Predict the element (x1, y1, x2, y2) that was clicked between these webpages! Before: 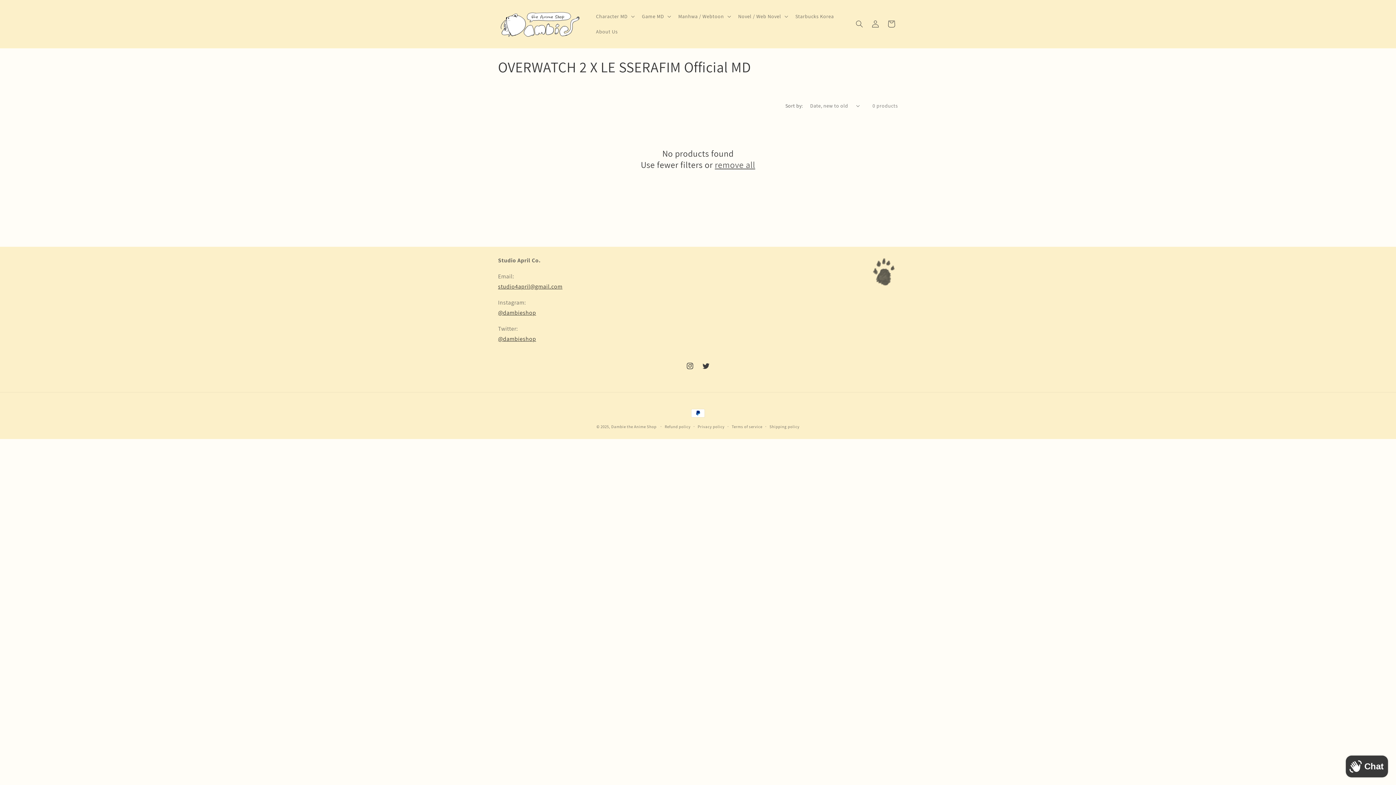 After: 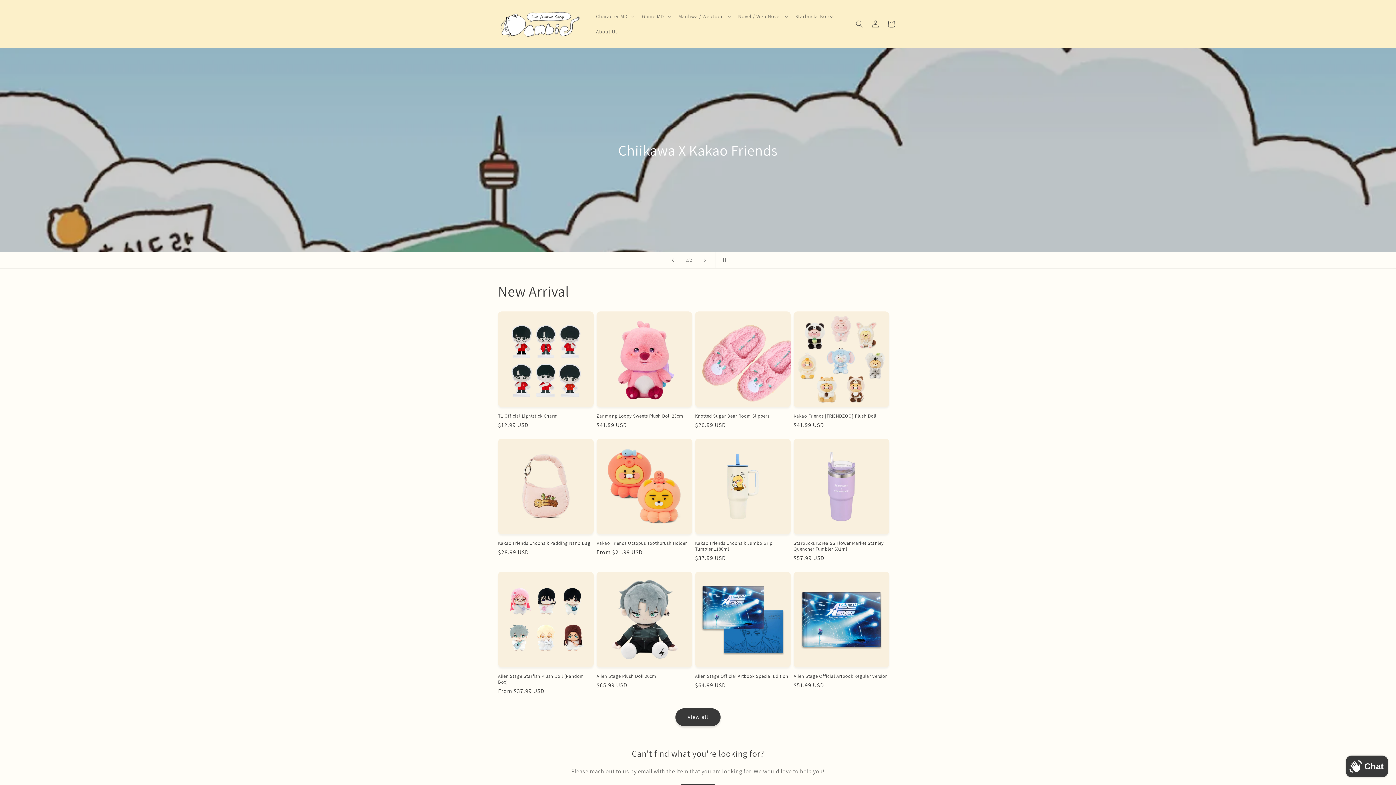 Action: label: Dambie the Anime Shop bbox: (611, 424, 656, 429)